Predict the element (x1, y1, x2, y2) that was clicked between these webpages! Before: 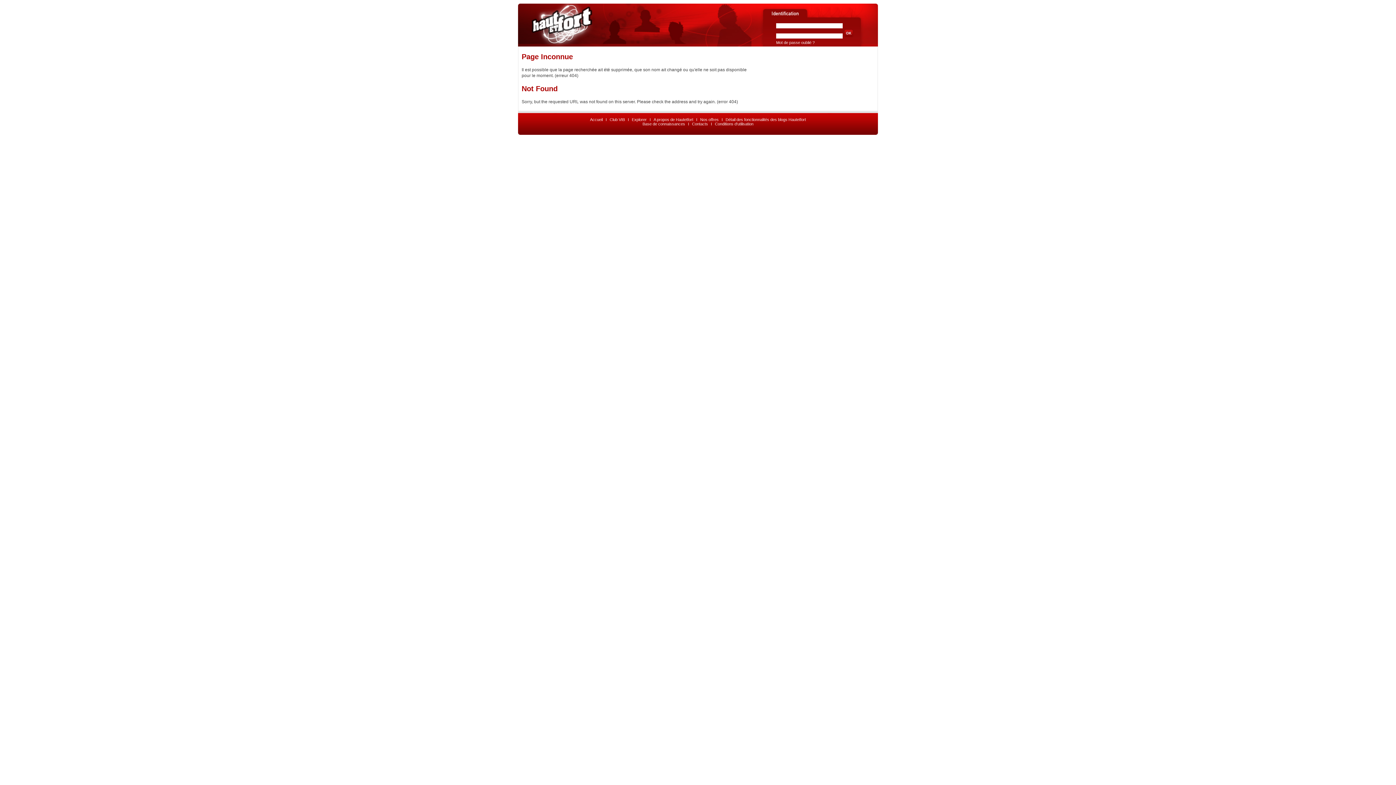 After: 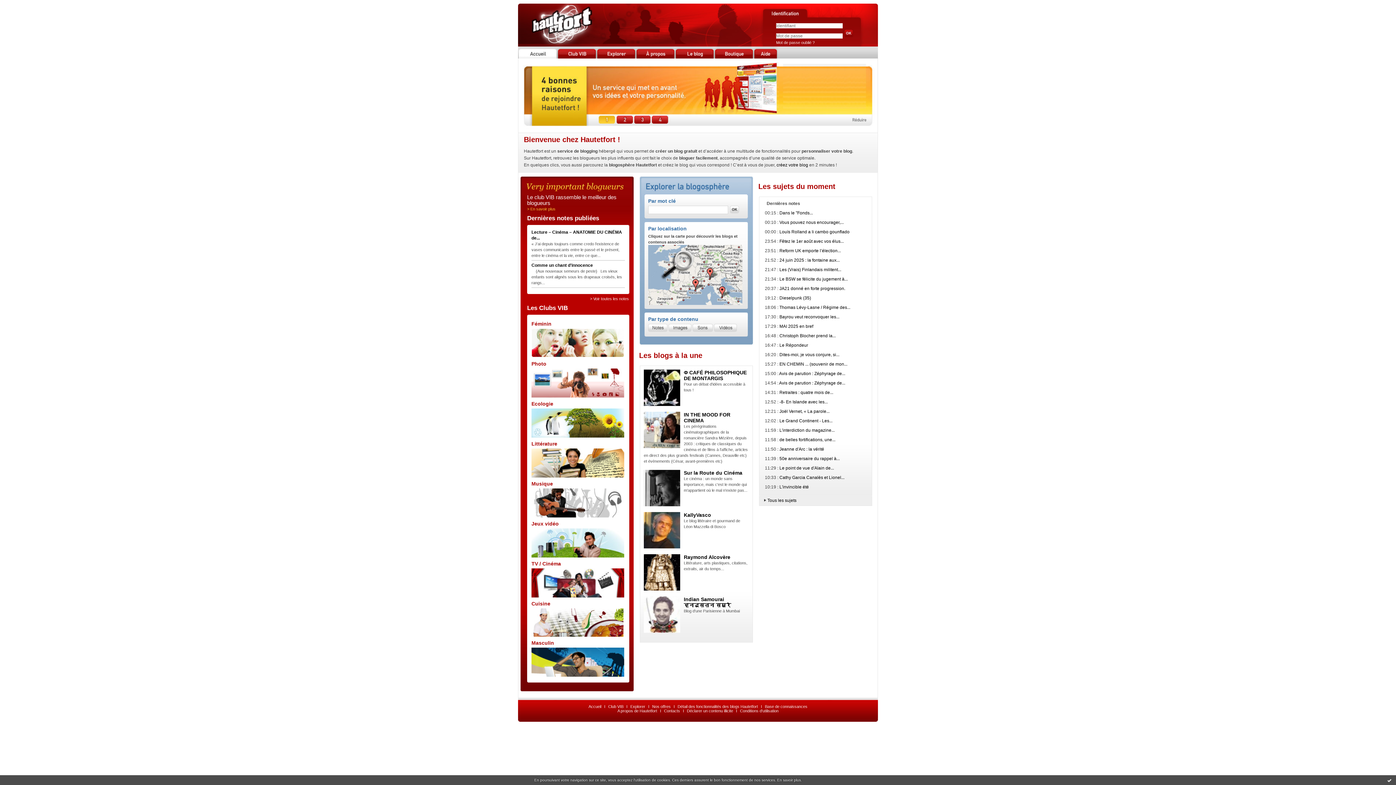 Action: bbox: (807, 13, 850, 18)